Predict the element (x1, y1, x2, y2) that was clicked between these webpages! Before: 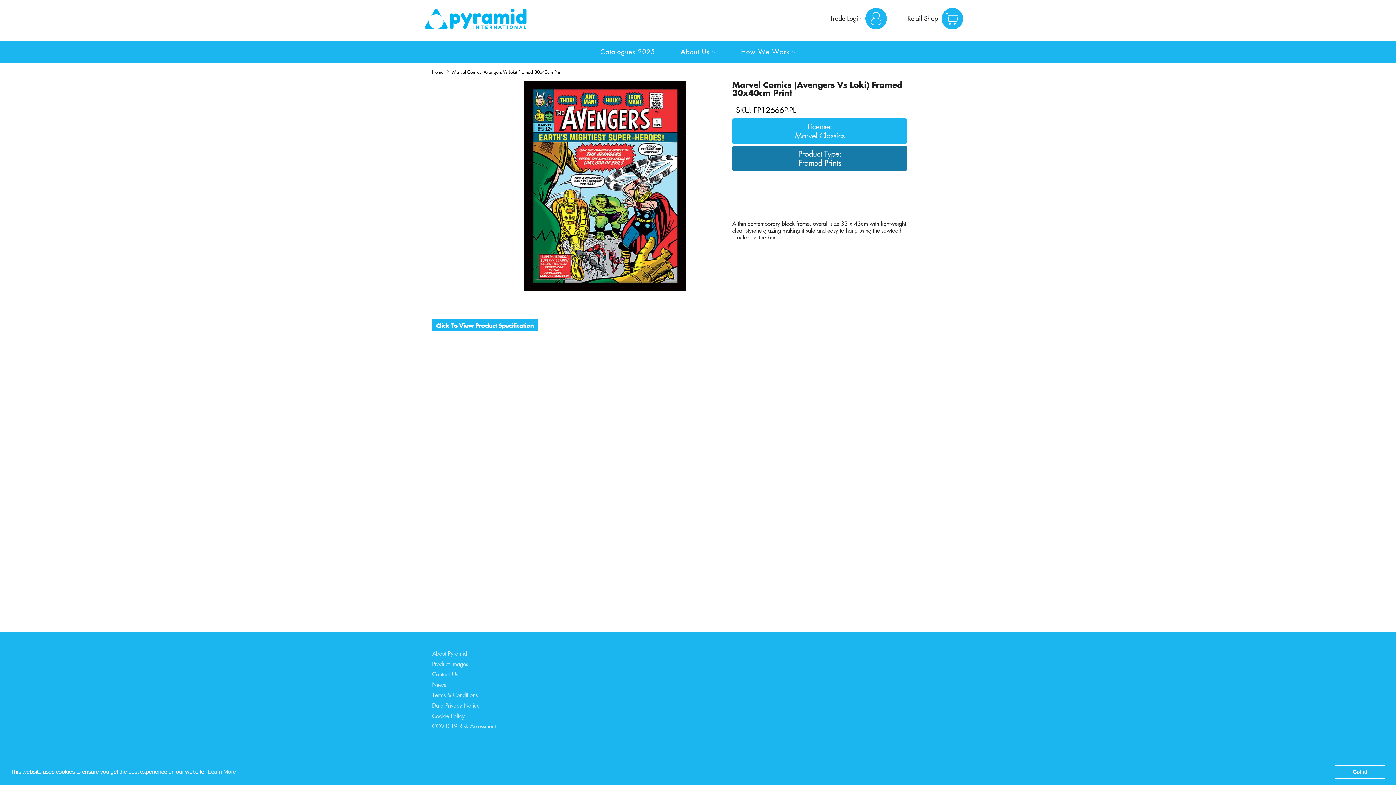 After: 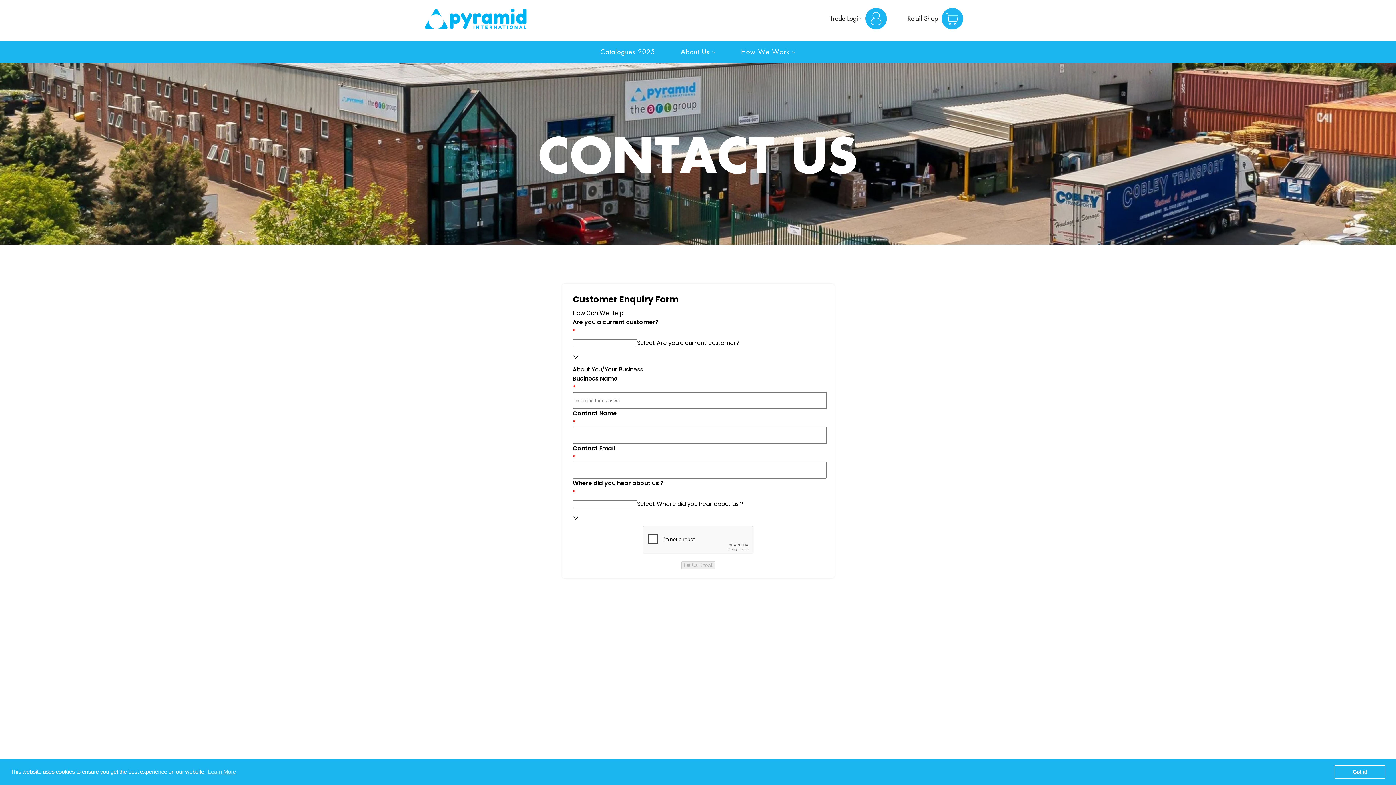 Action: label: Contact Us bbox: (432, 670, 458, 678)